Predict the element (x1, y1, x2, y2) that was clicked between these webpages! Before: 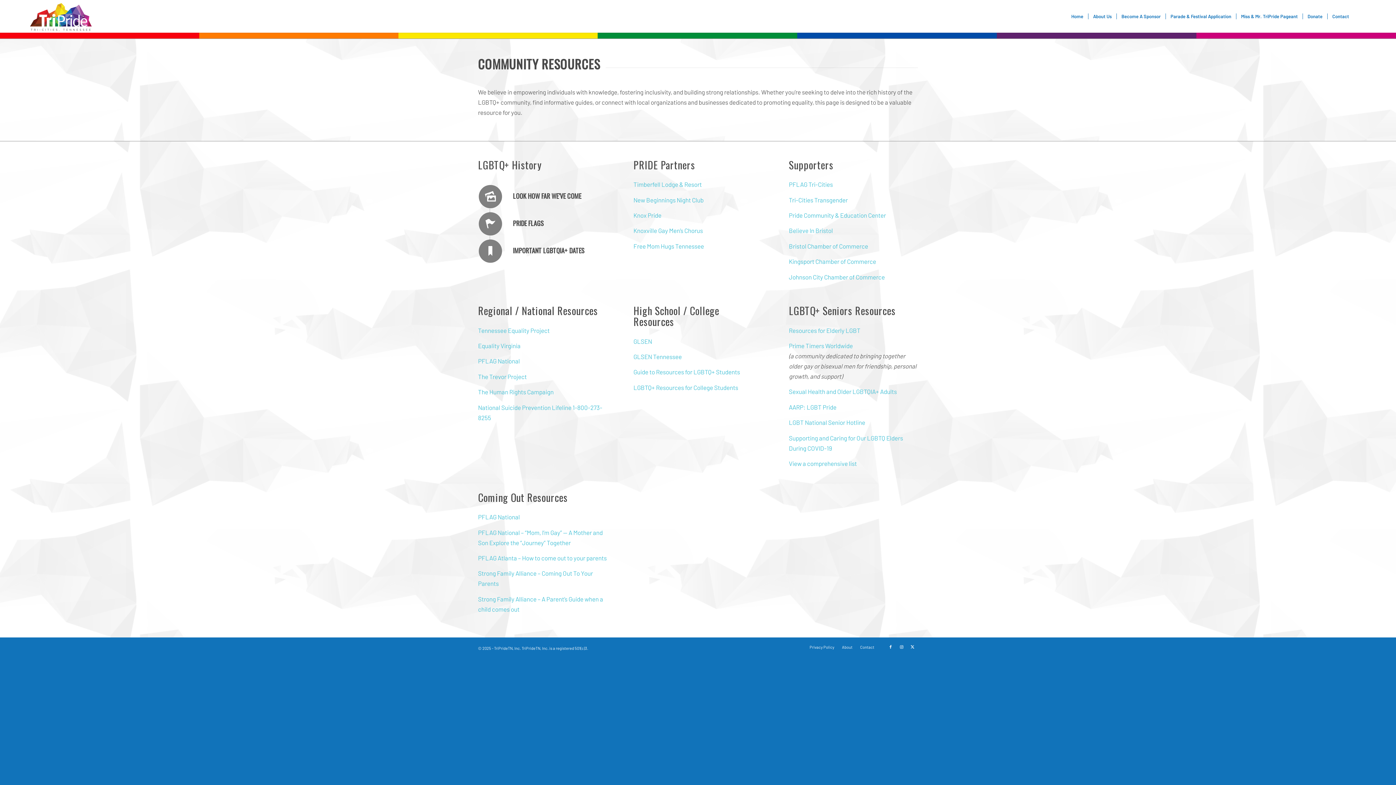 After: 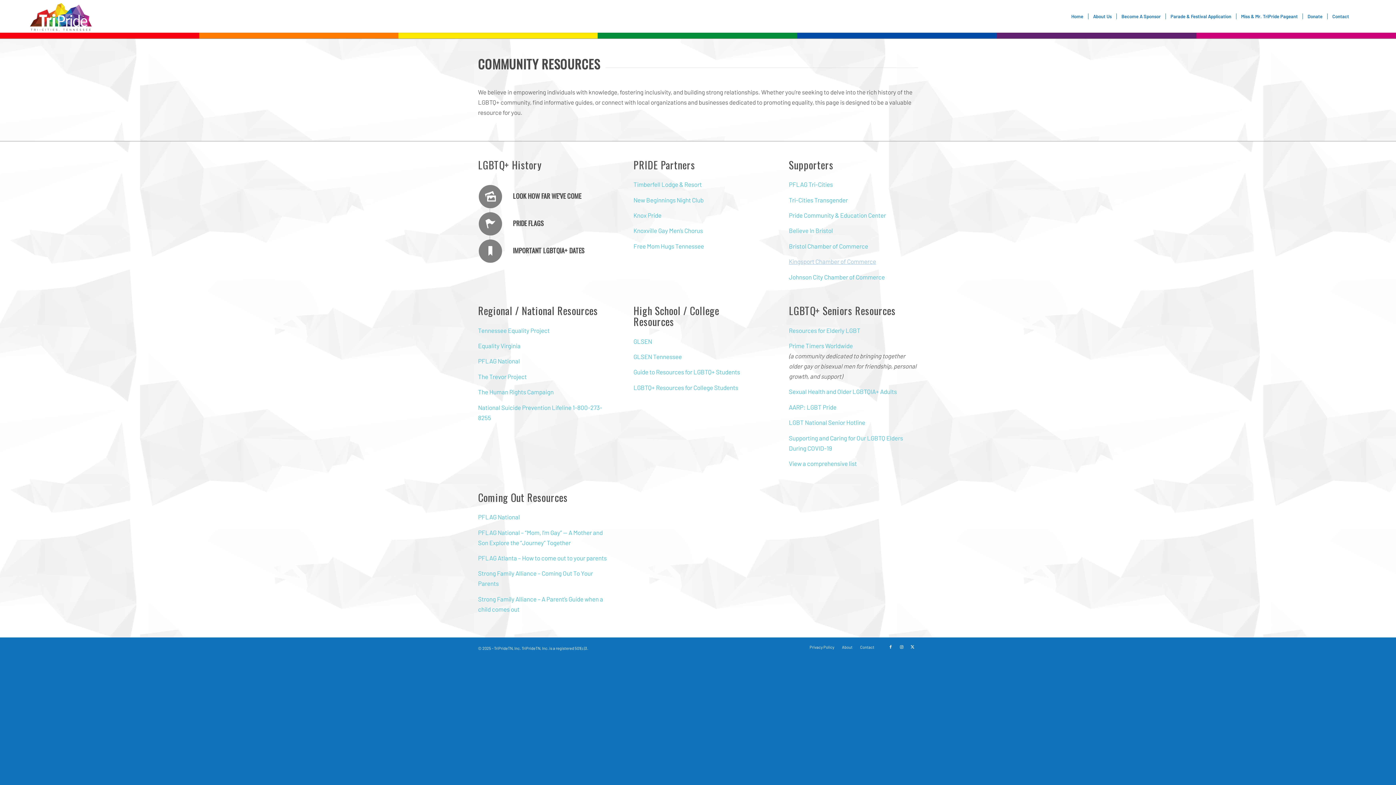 Action: label: Kingsport Chamber of Commerce bbox: (789, 257, 876, 265)